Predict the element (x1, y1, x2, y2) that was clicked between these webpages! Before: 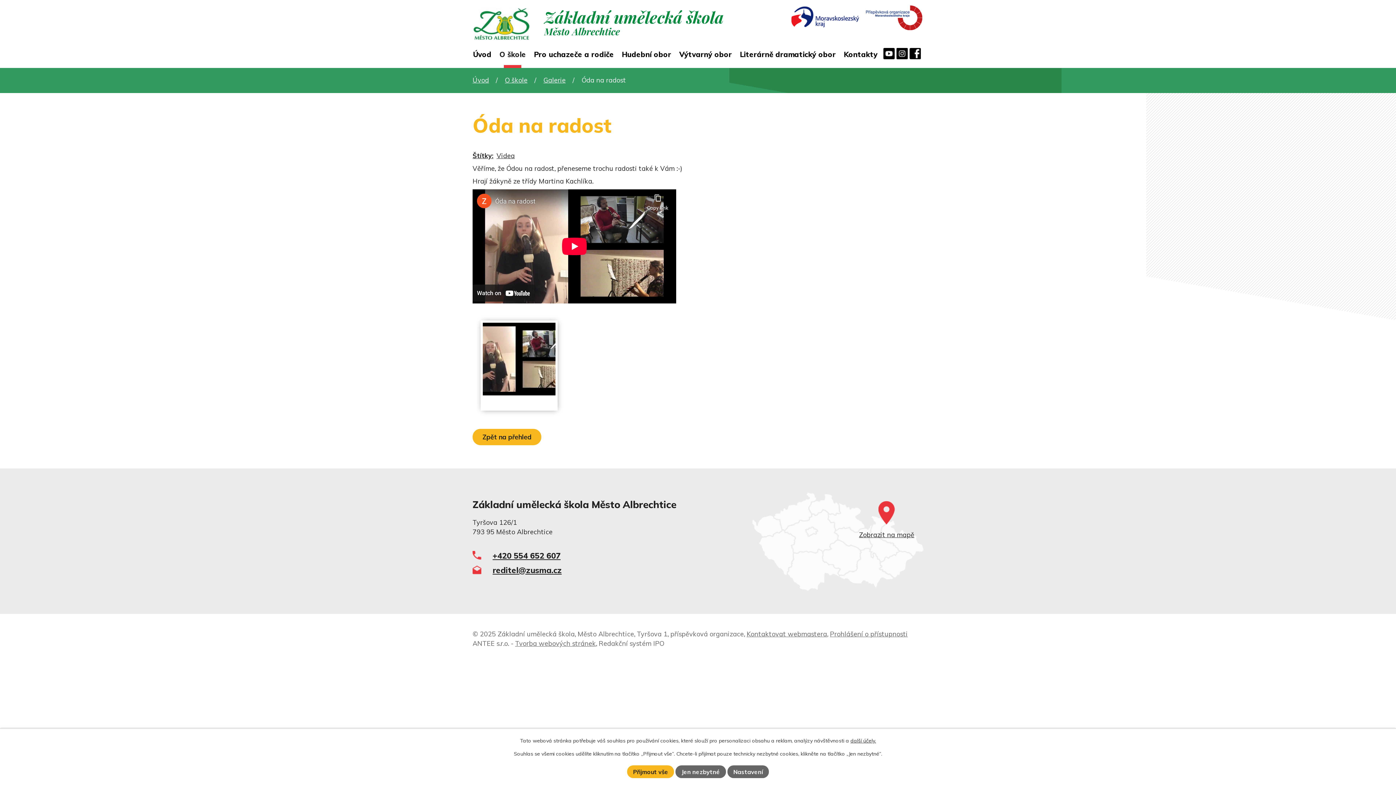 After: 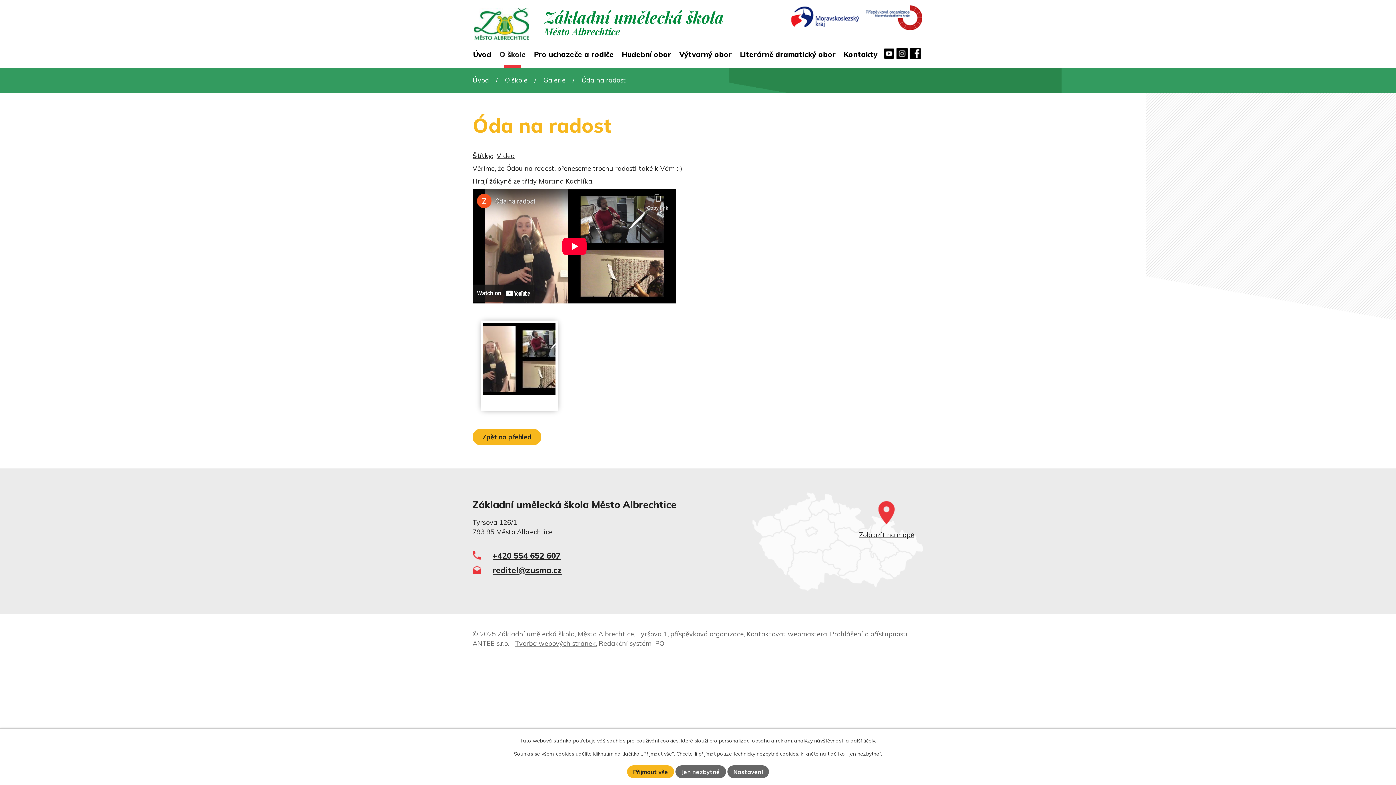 Action: bbox: (883, 47, 894, 59)